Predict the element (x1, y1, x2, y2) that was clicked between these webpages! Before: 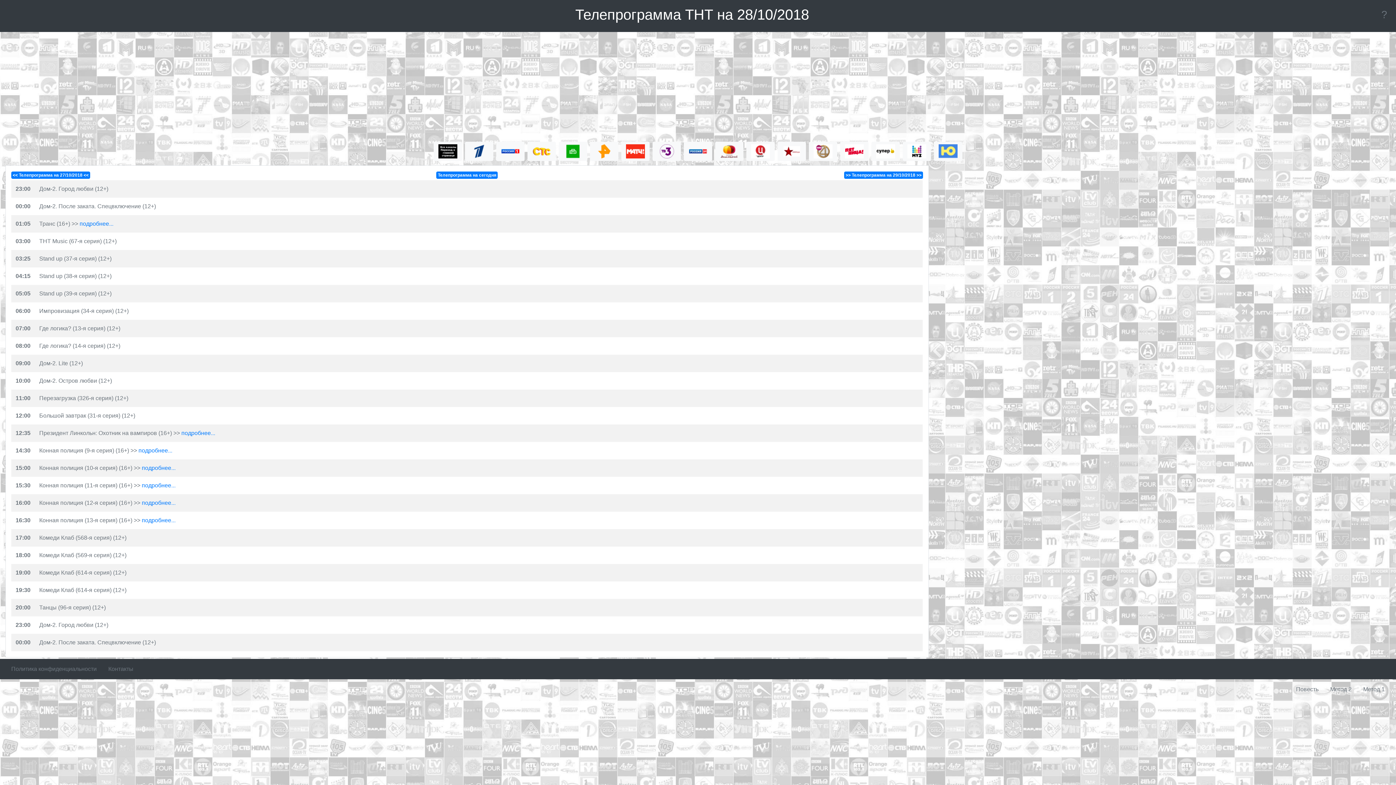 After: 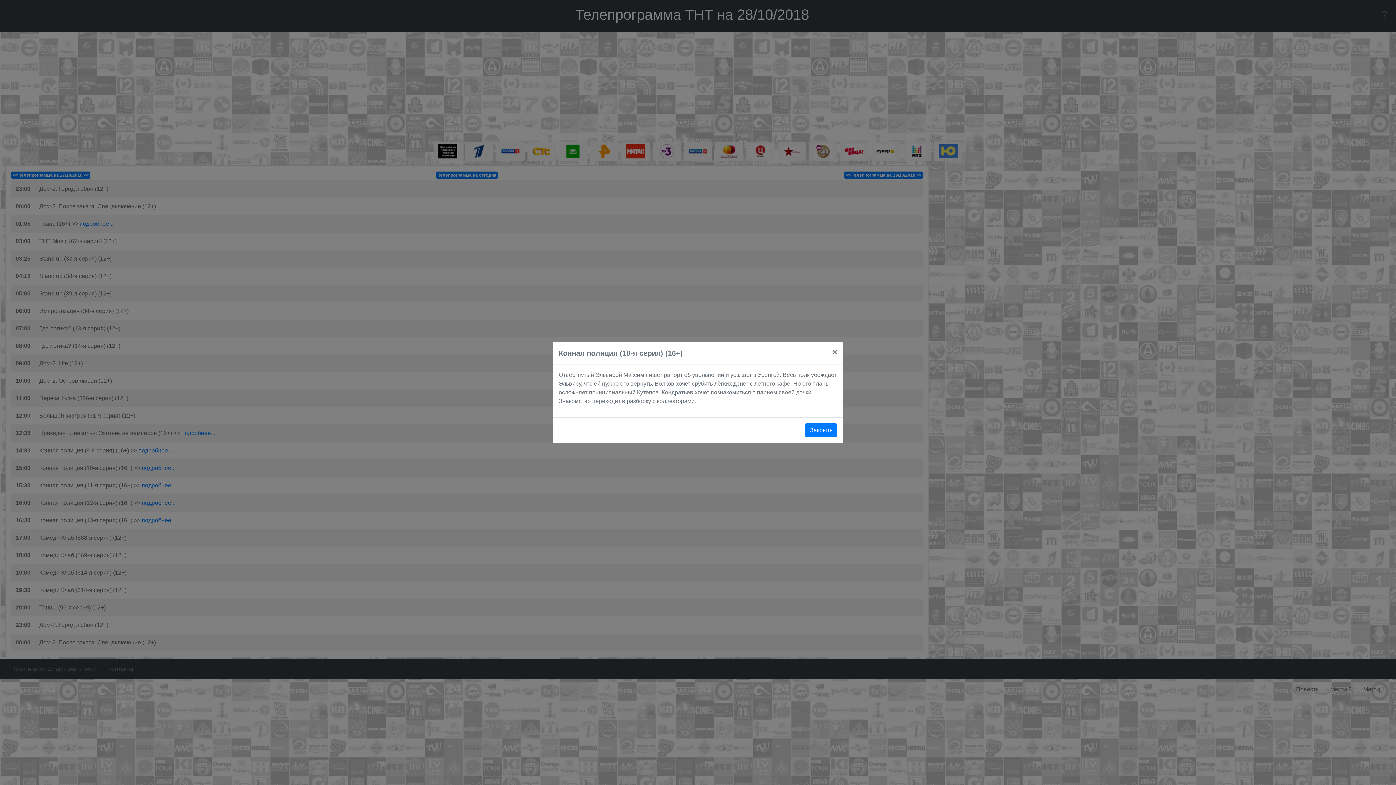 Action: bbox: (141, 465, 175, 471) label: подробнее...